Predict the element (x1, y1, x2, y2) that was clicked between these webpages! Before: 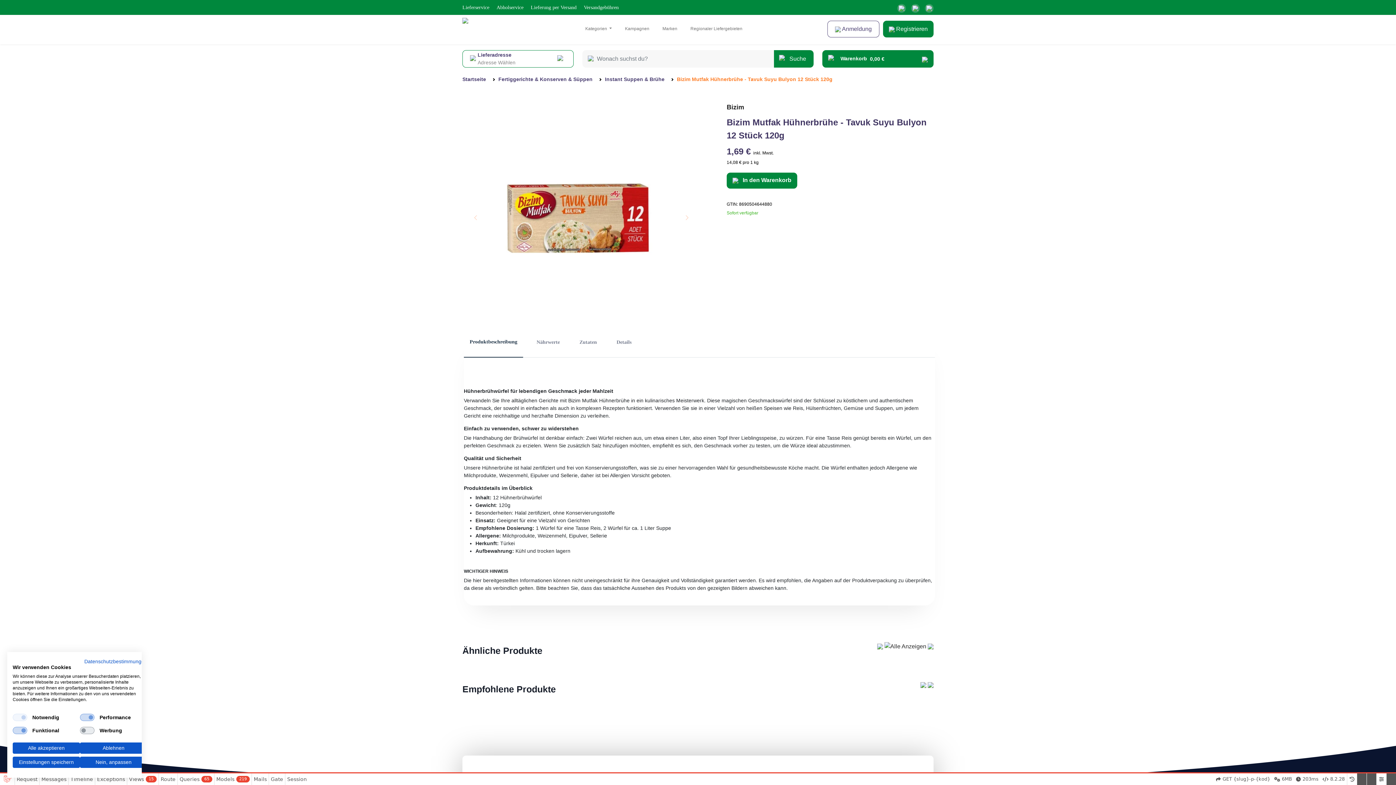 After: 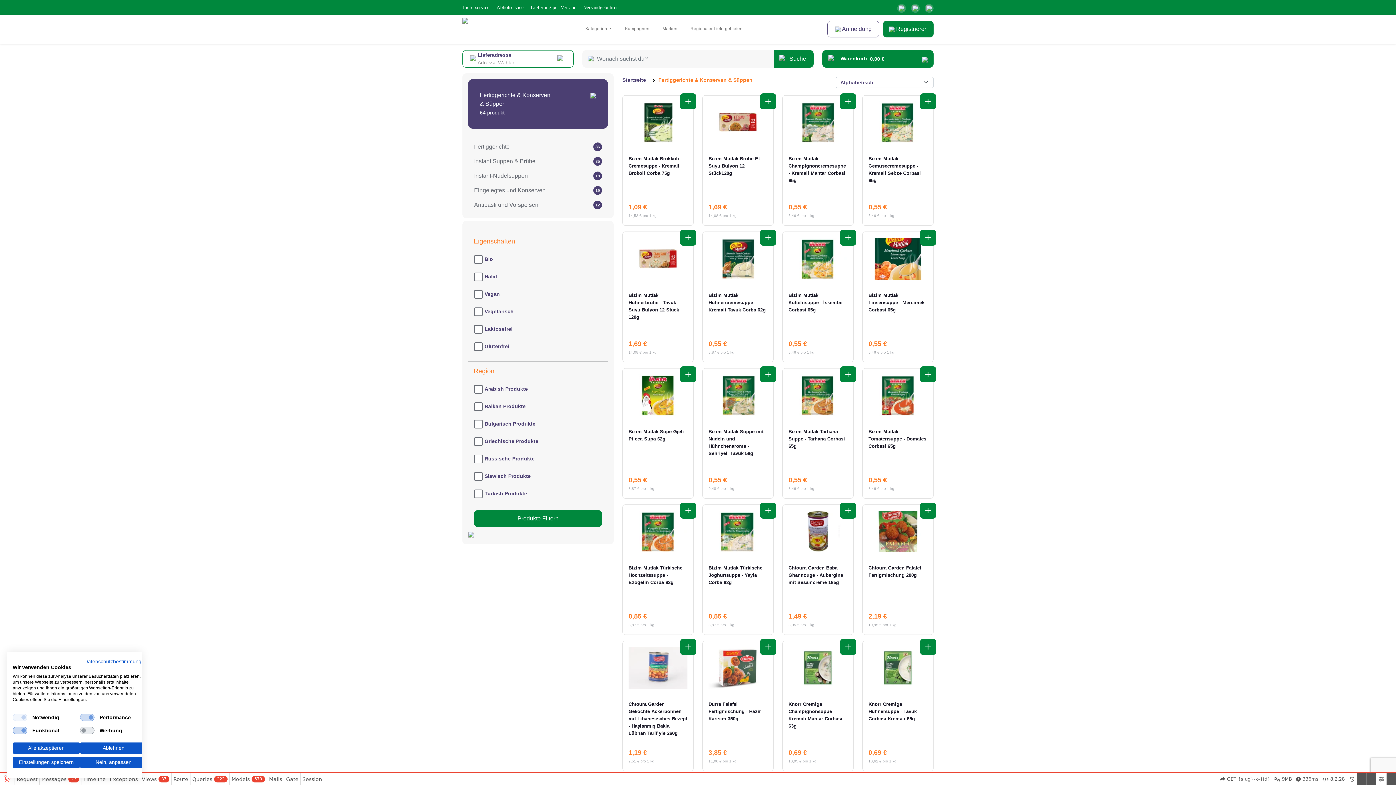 Action: bbox: (884, 643, 926, 649)